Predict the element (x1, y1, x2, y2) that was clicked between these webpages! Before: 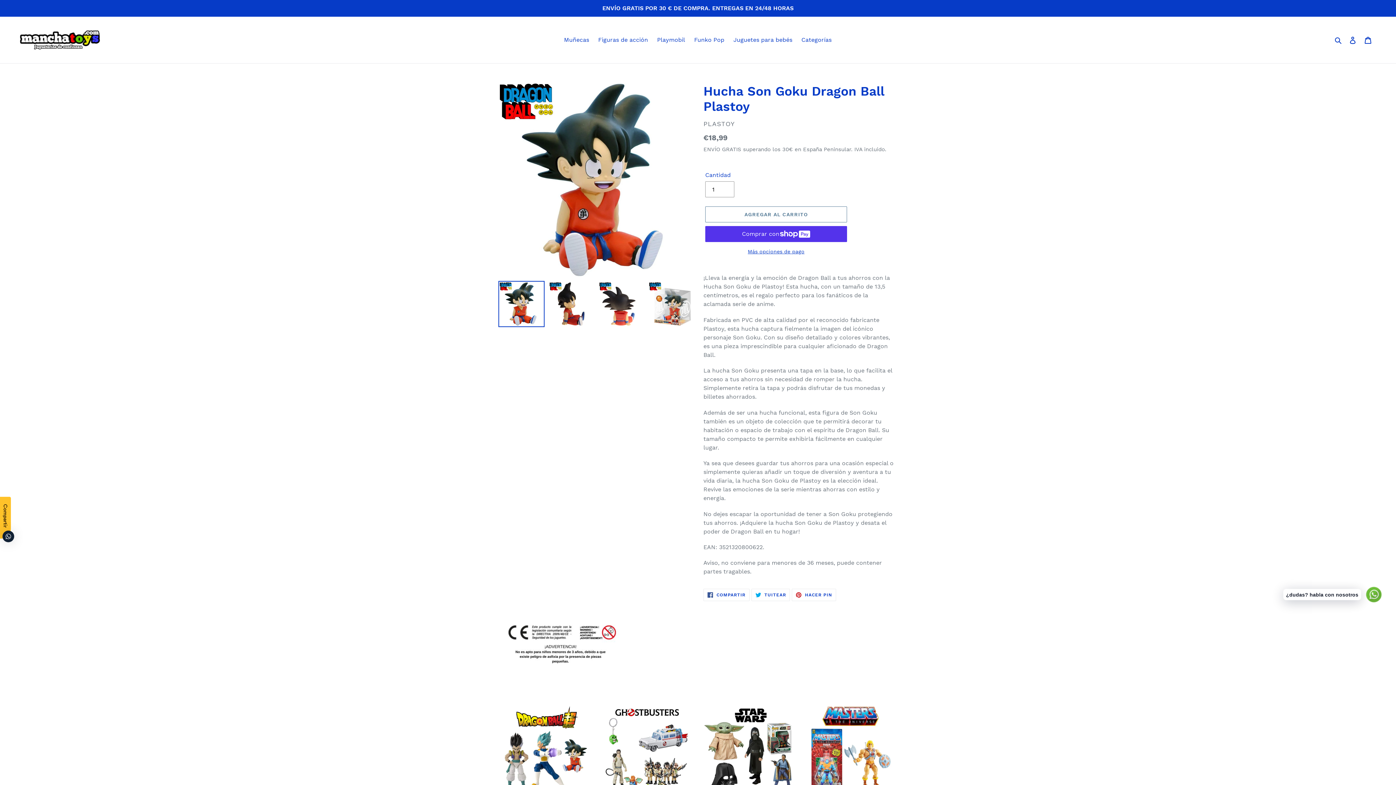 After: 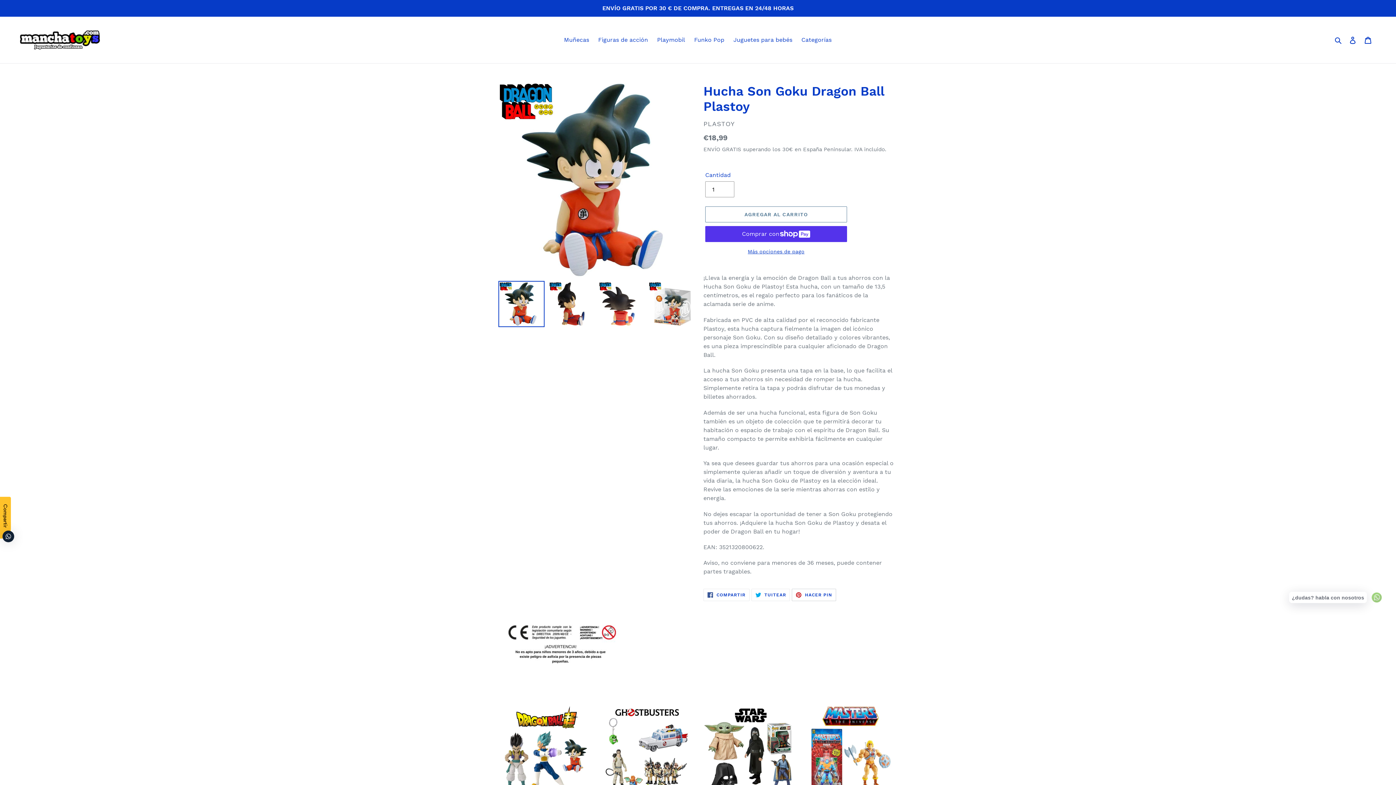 Action: bbox: (792, 589, 836, 601) label:  HACER PIN
PINEAR EN PINTEREST